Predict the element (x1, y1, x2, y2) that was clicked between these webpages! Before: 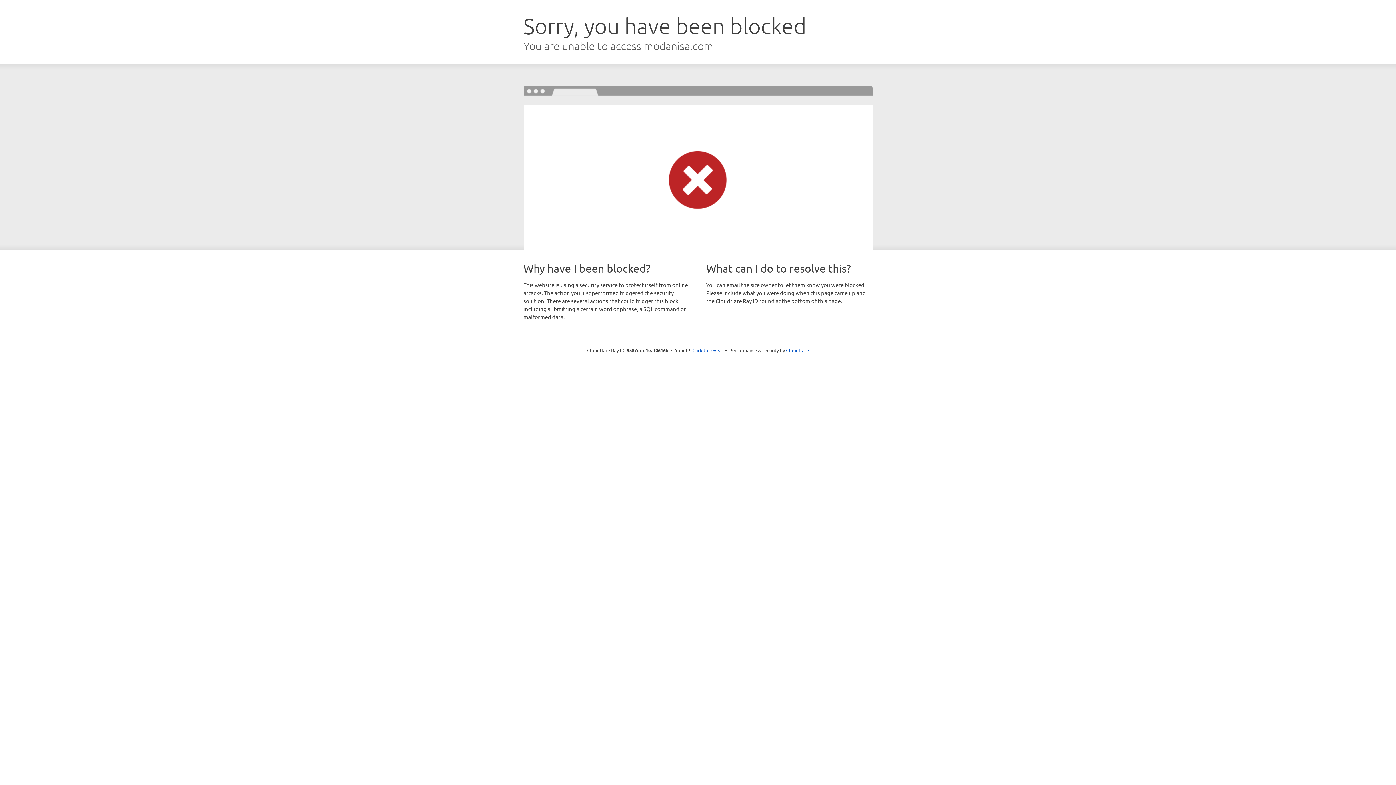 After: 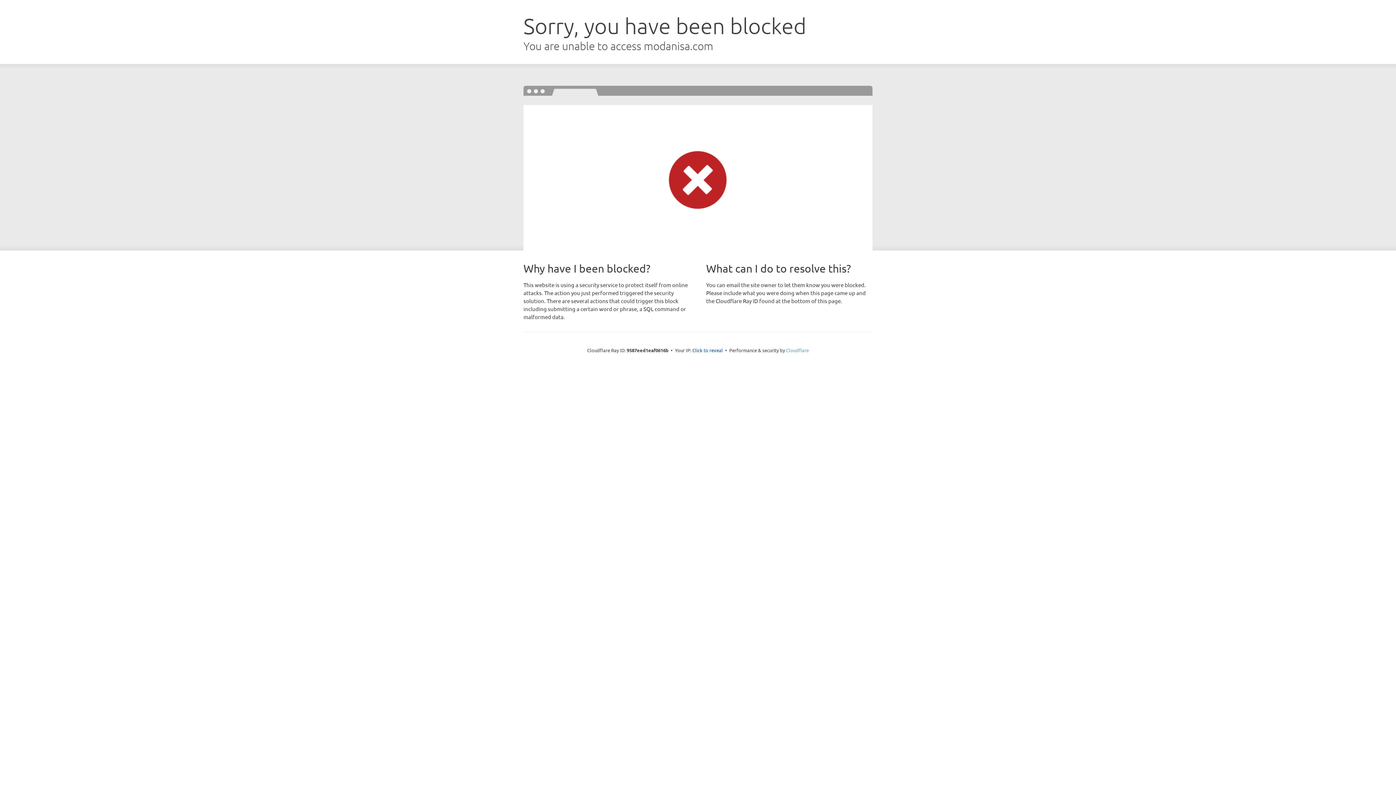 Action: label: Cloudflare bbox: (786, 347, 809, 353)